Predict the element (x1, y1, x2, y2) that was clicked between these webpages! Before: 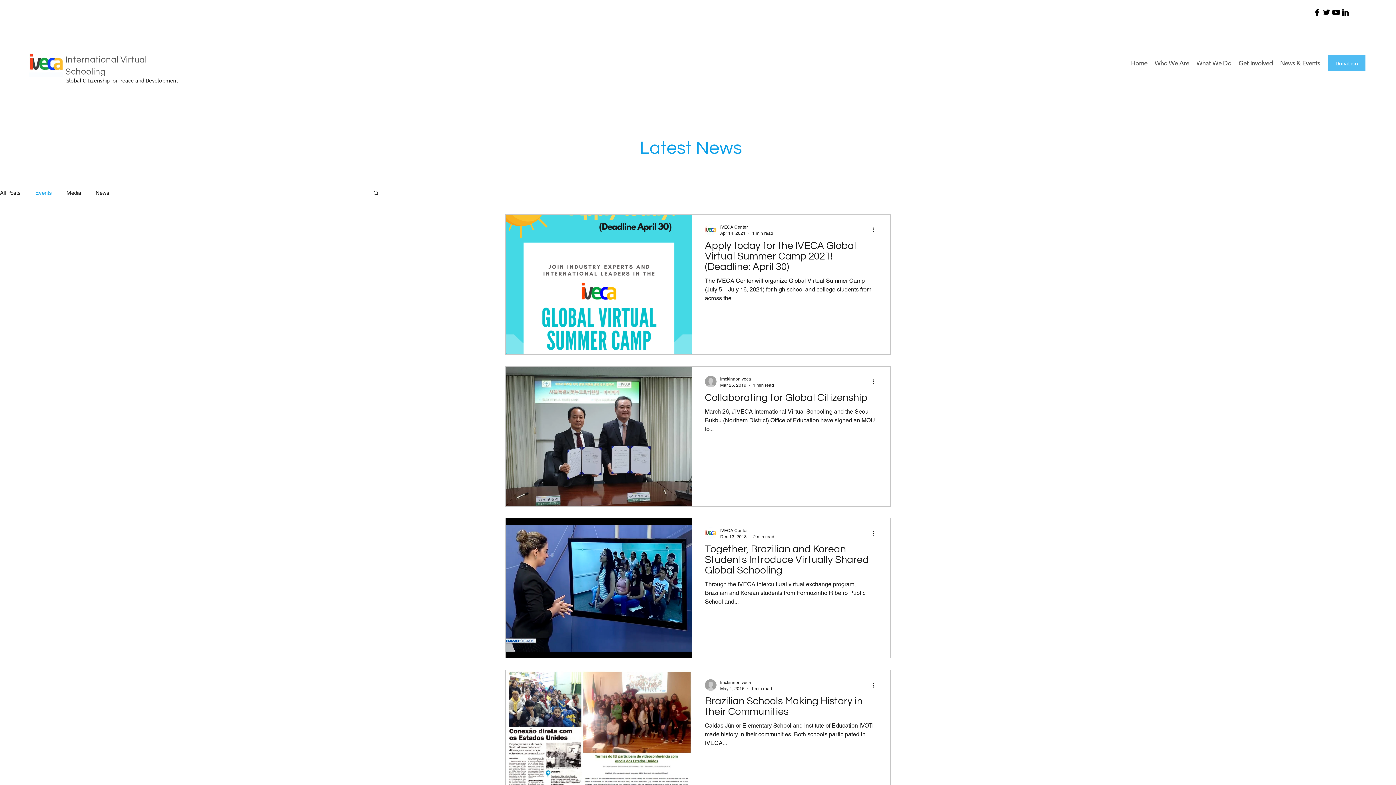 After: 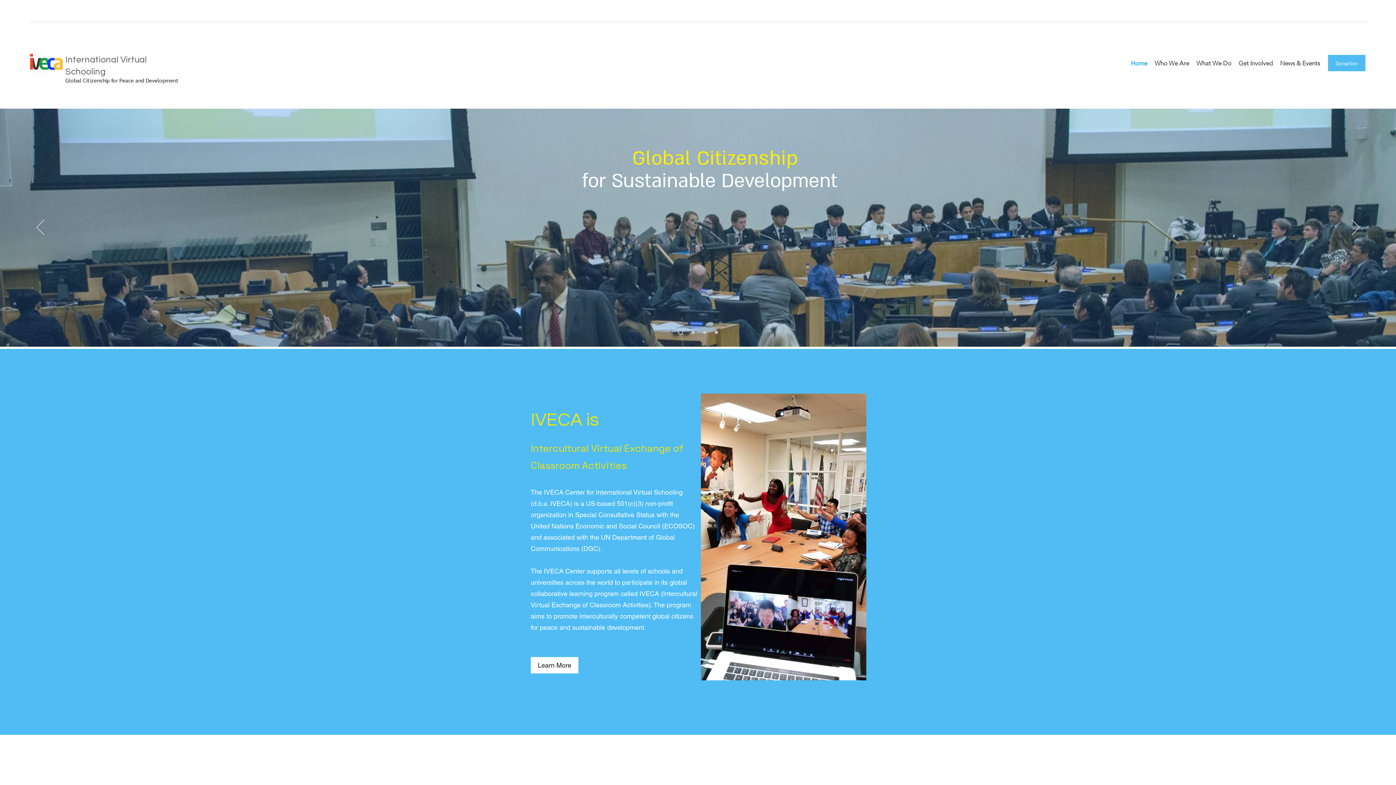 Action: bbox: (29, 49, 62, 76)